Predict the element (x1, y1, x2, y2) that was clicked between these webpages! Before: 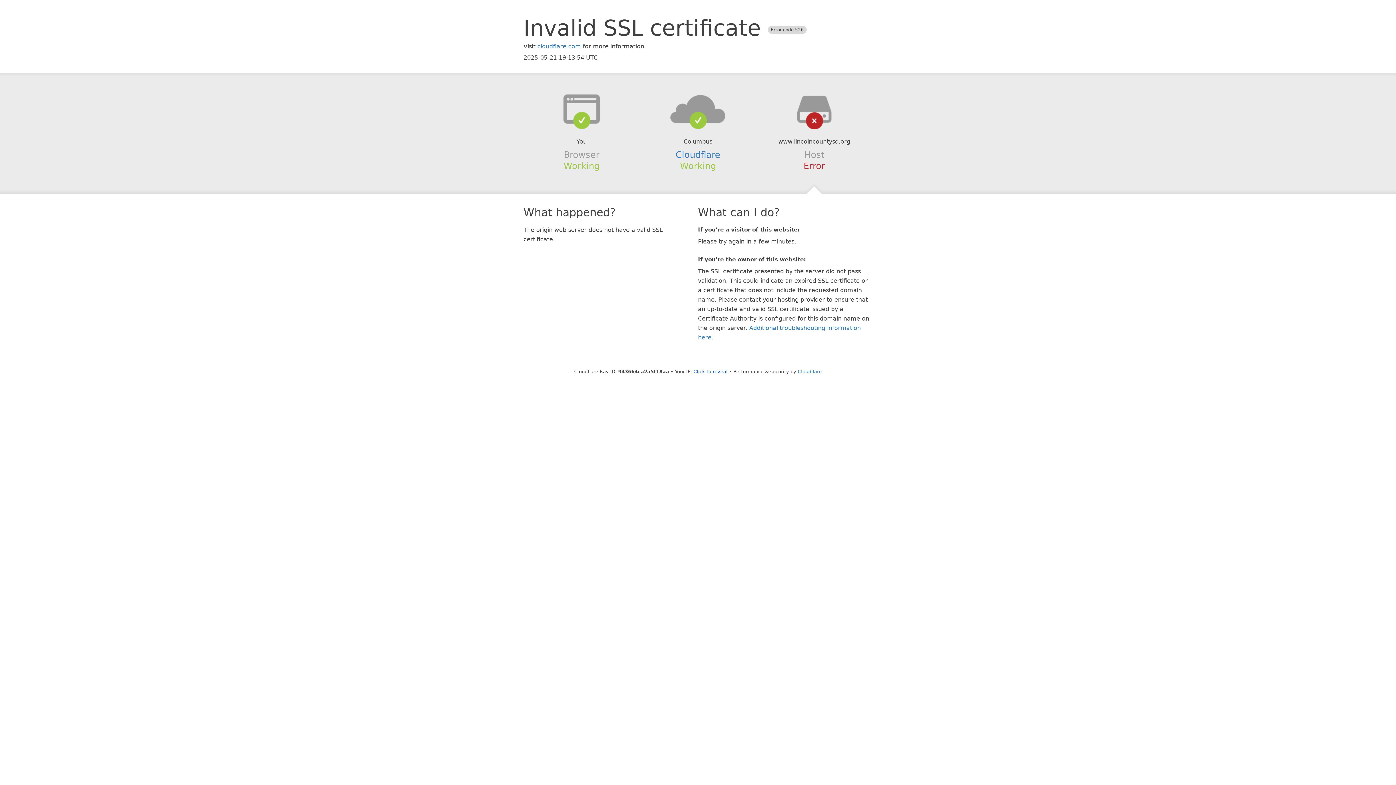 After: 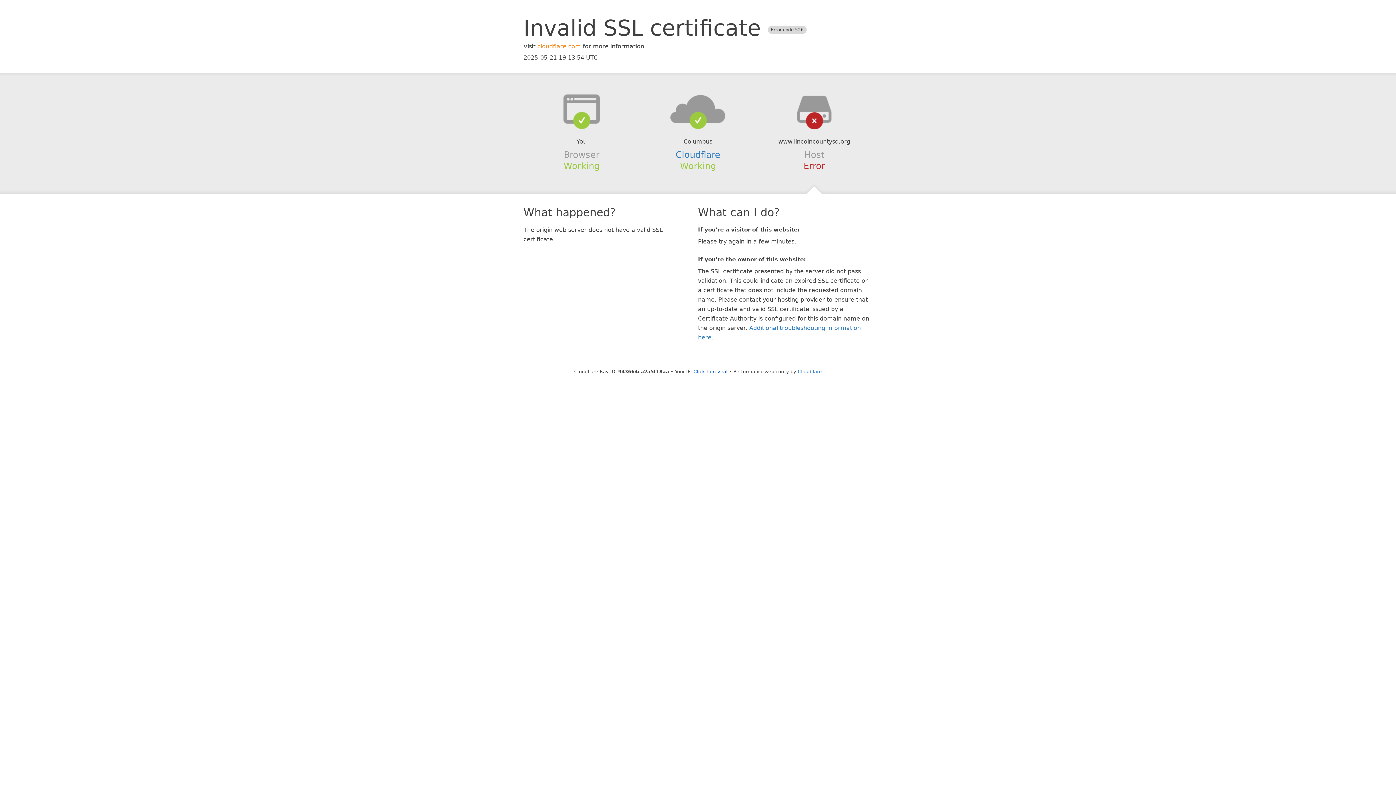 Action: bbox: (537, 42, 581, 49) label: cloudflare.com